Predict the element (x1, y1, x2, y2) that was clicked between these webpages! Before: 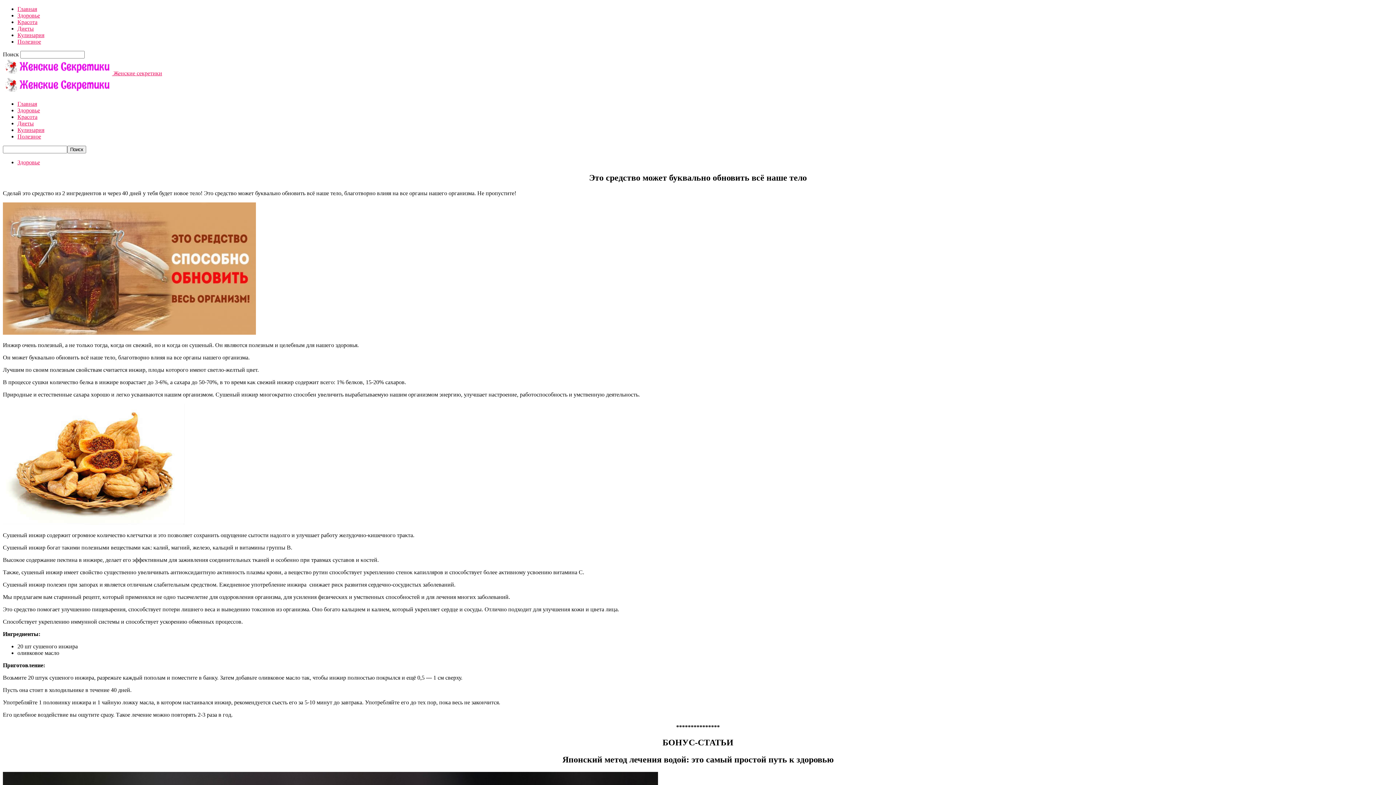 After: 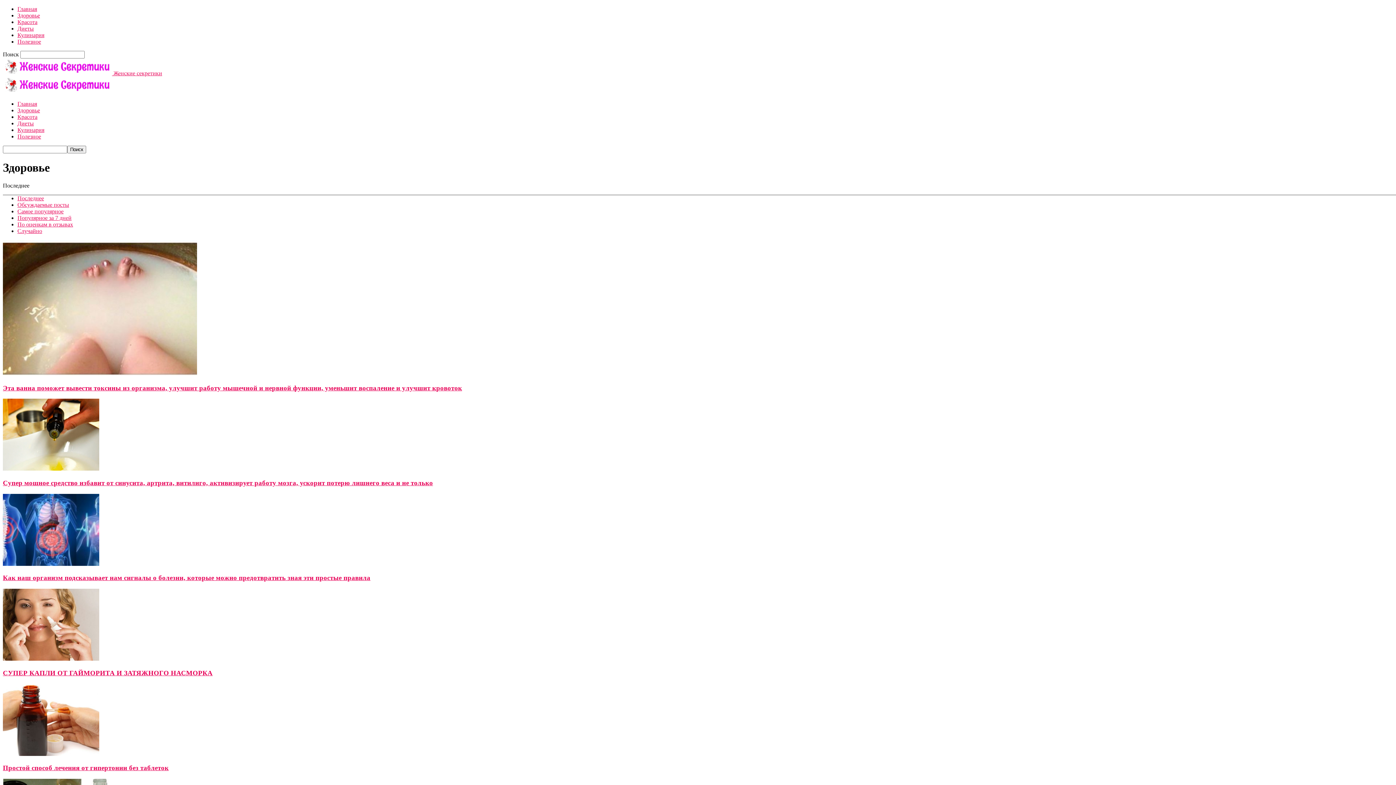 Action: bbox: (17, 107, 40, 113) label: Здоровье